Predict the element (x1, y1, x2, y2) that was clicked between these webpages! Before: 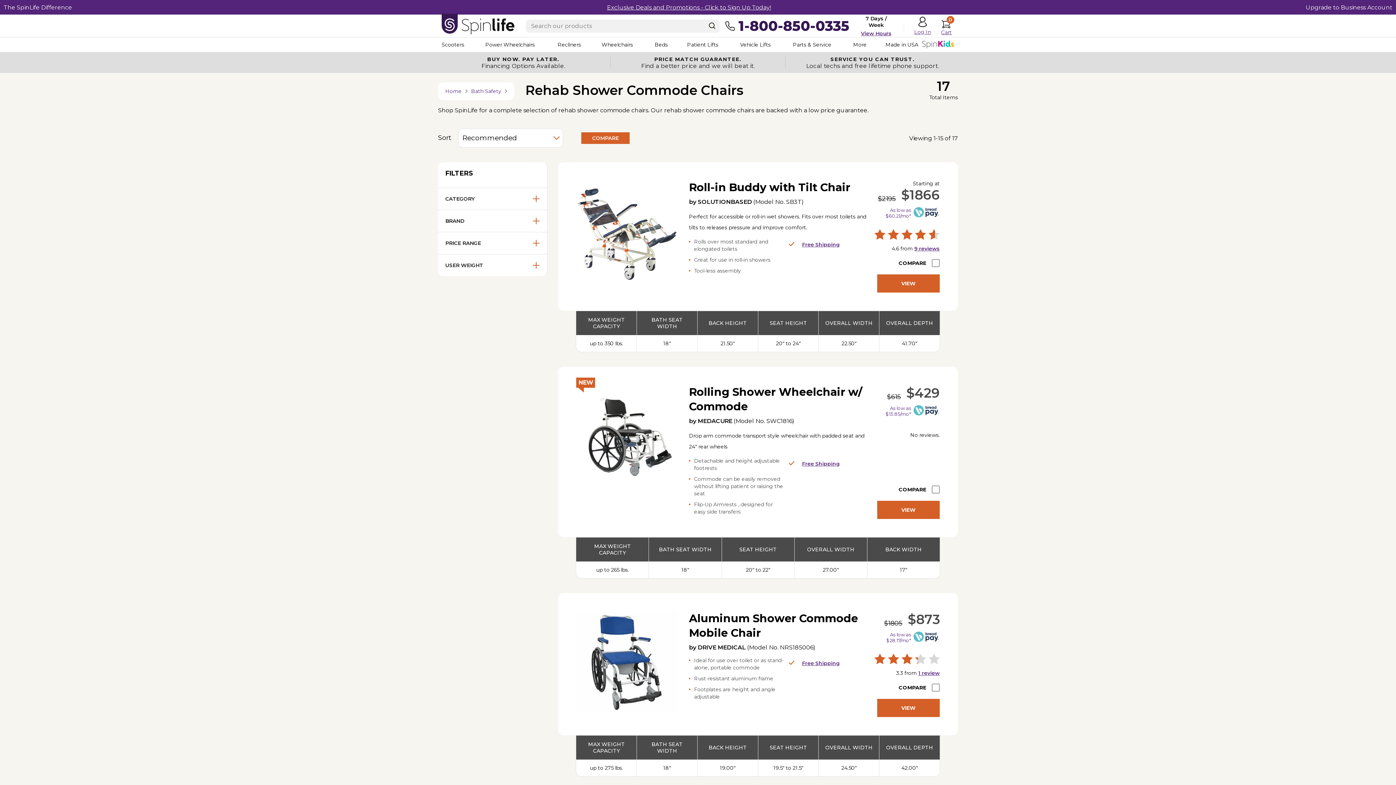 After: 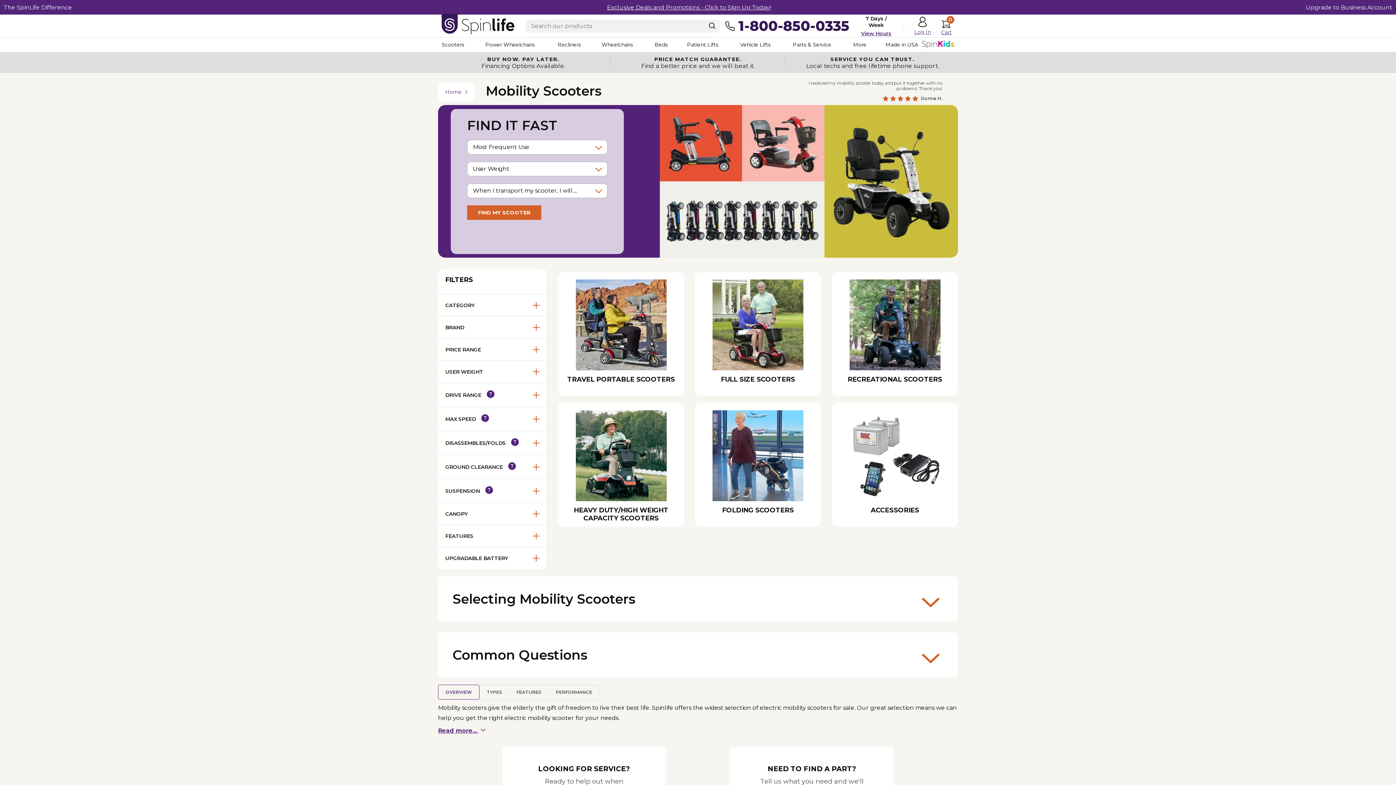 Action: label: Scooters bbox: (441, 37, 467, 52)